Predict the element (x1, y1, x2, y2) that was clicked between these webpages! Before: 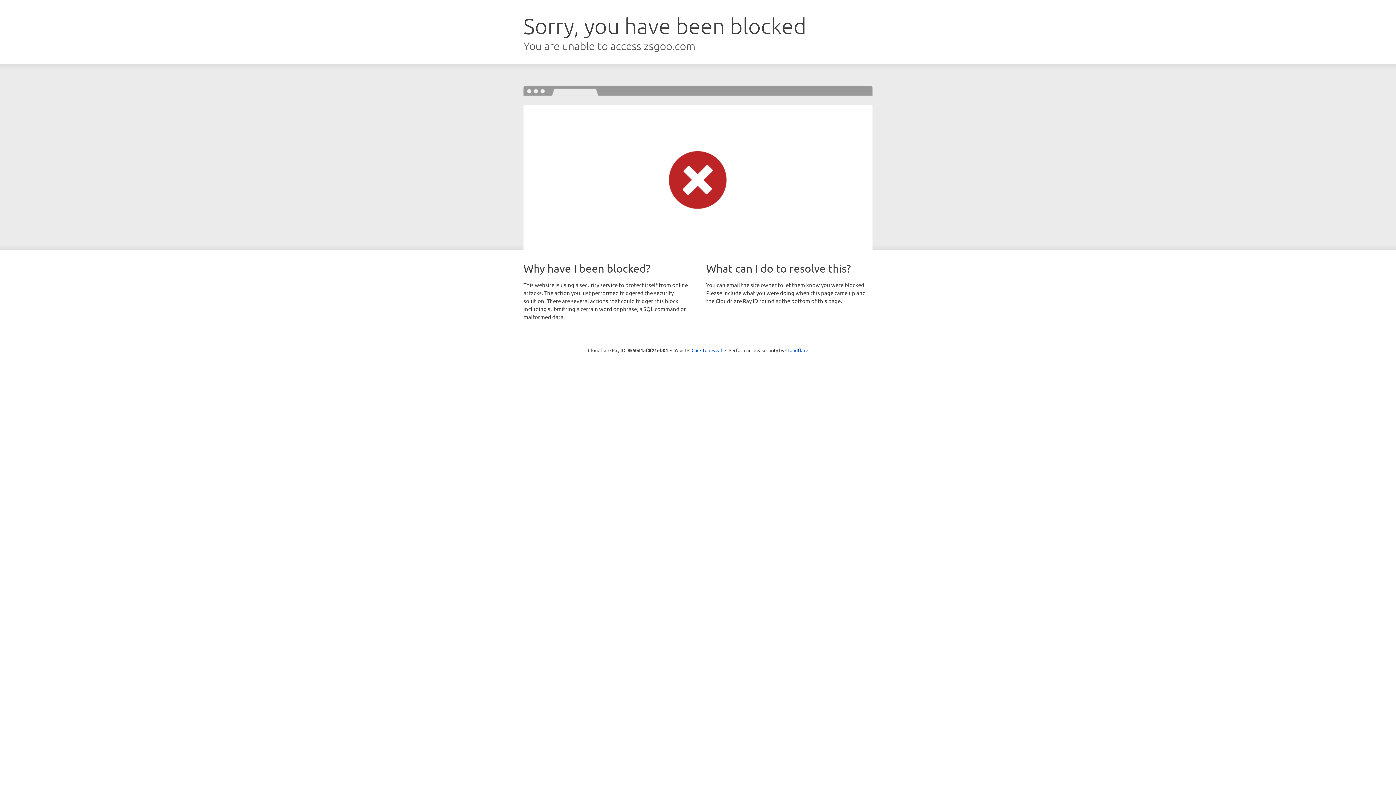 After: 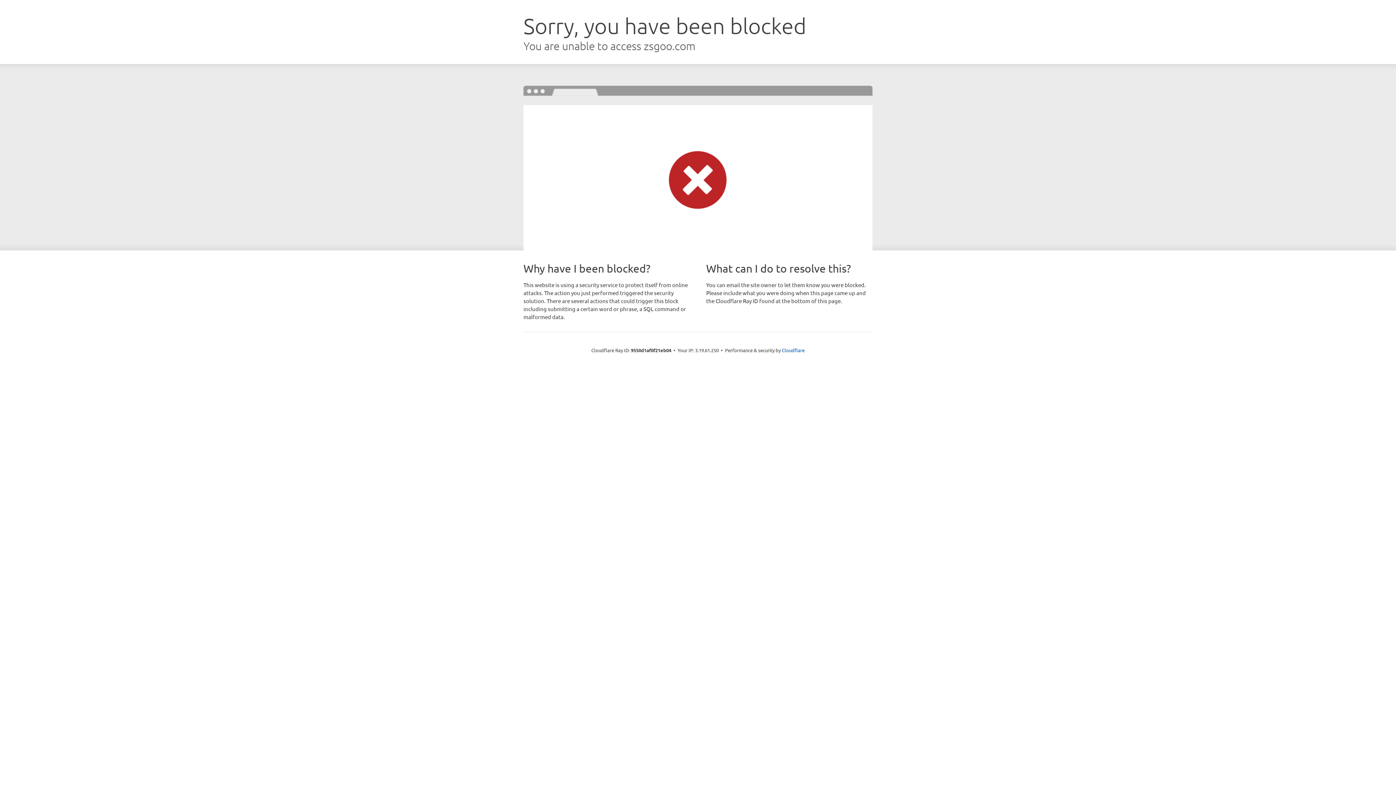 Action: bbox: (691, 346, 722, 353) label: Click to reveal